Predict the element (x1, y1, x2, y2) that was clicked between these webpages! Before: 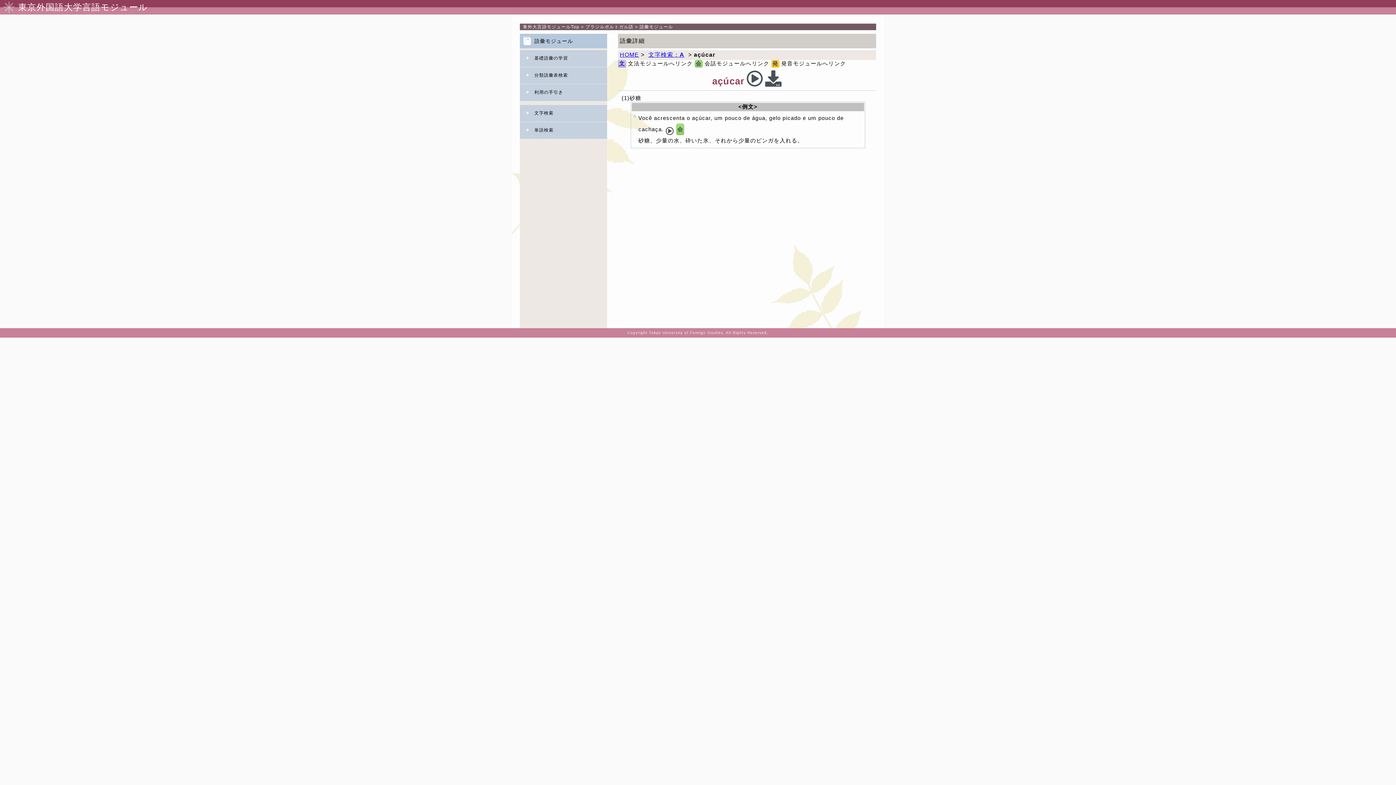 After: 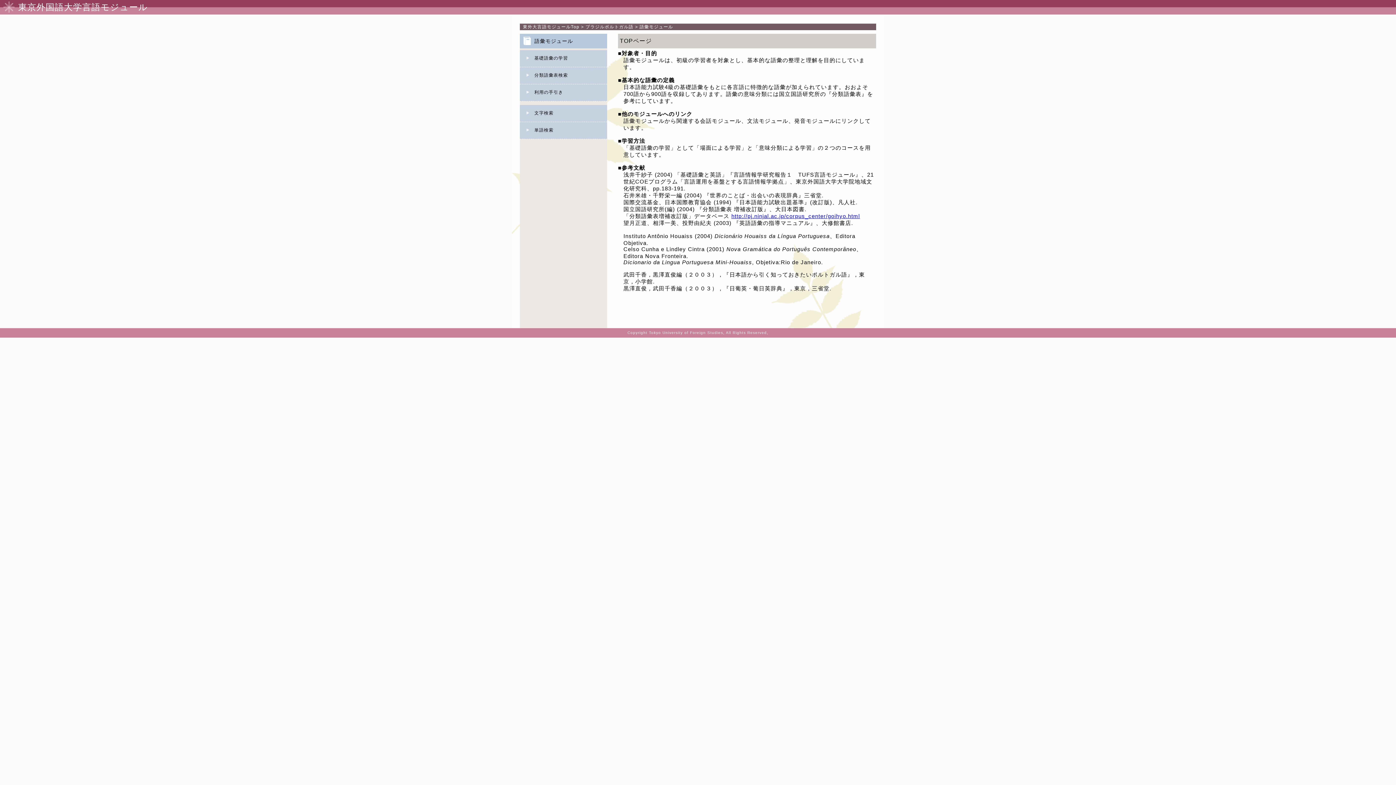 Action: label: 語彙モジュール bbox: (534, 38, 573, 44)